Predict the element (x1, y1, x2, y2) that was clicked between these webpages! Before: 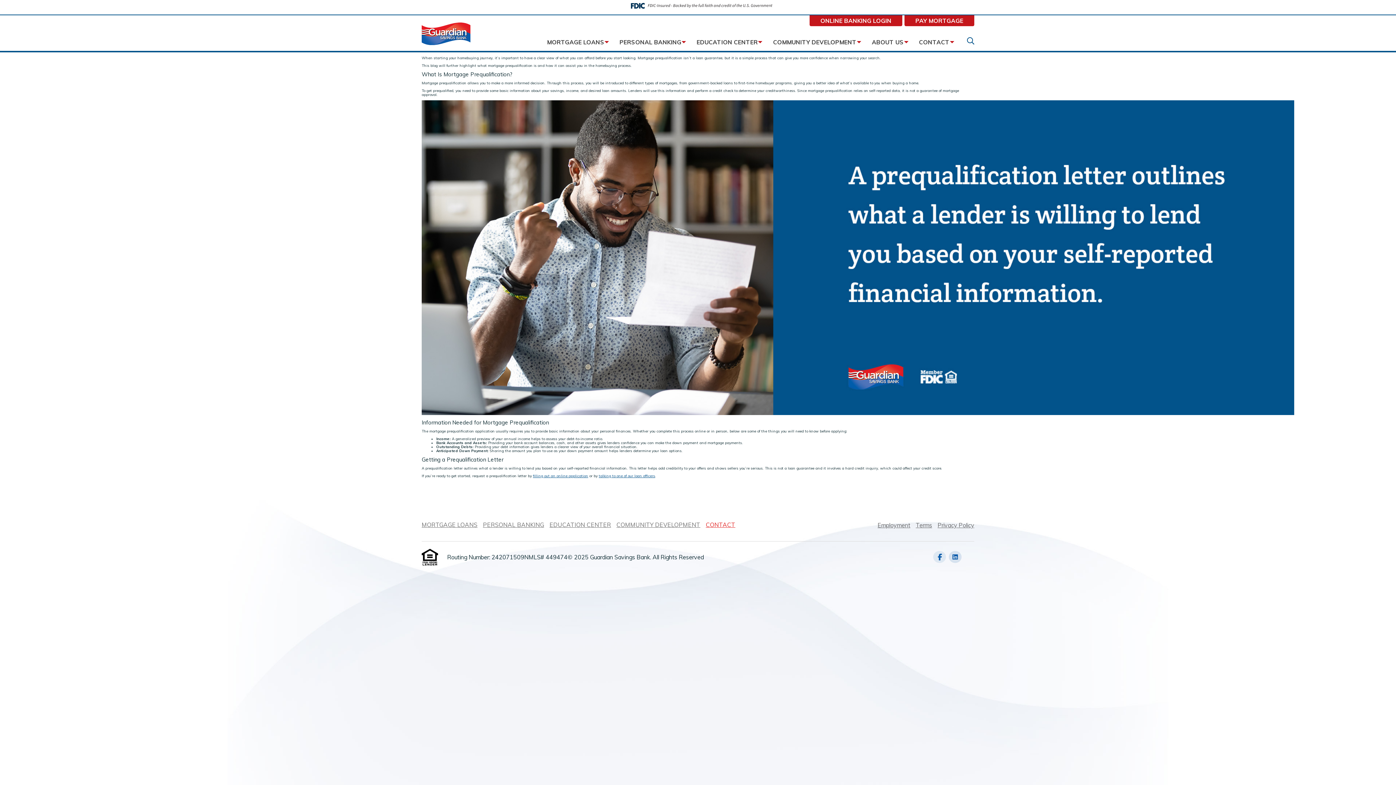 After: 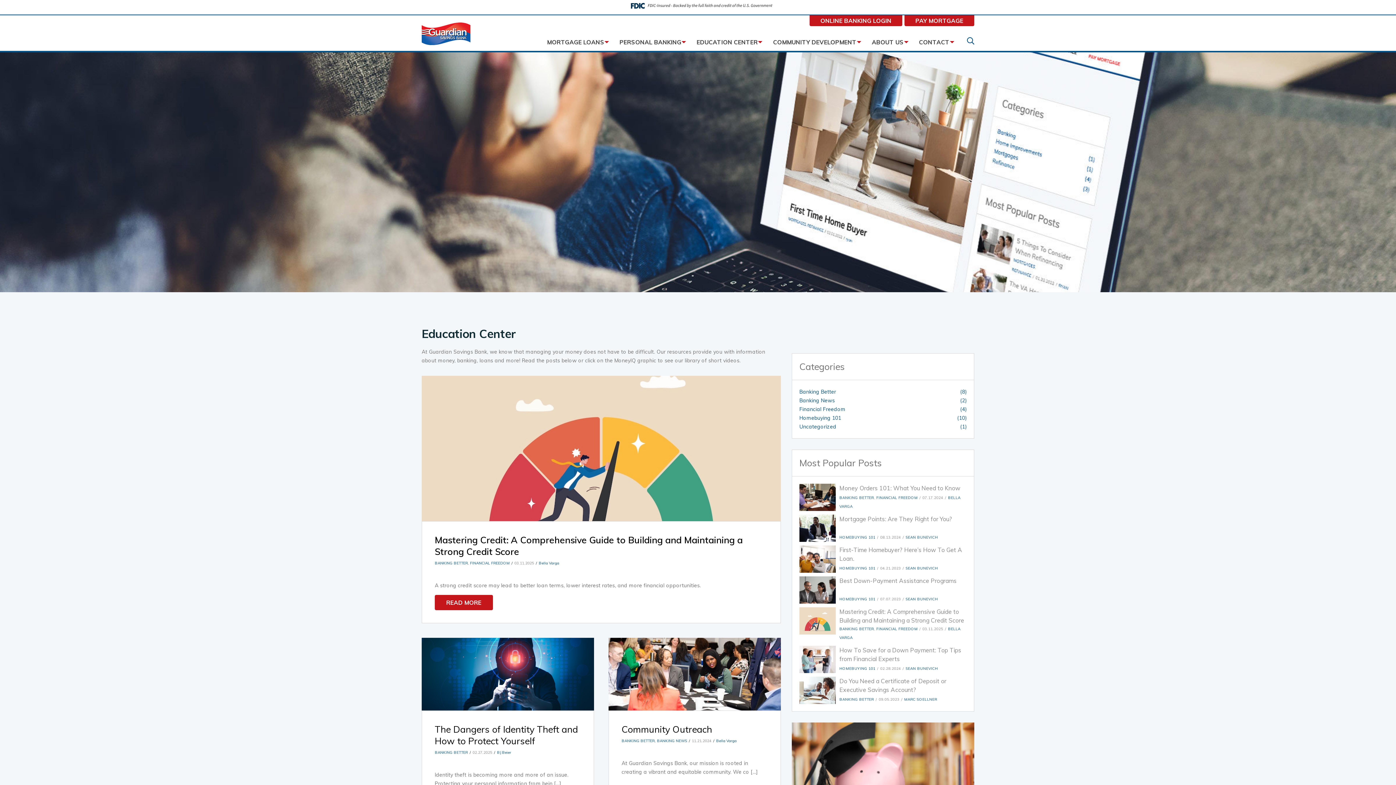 Action: bbox: (549, 522, 611, 528) label: EDUCATION CENTER